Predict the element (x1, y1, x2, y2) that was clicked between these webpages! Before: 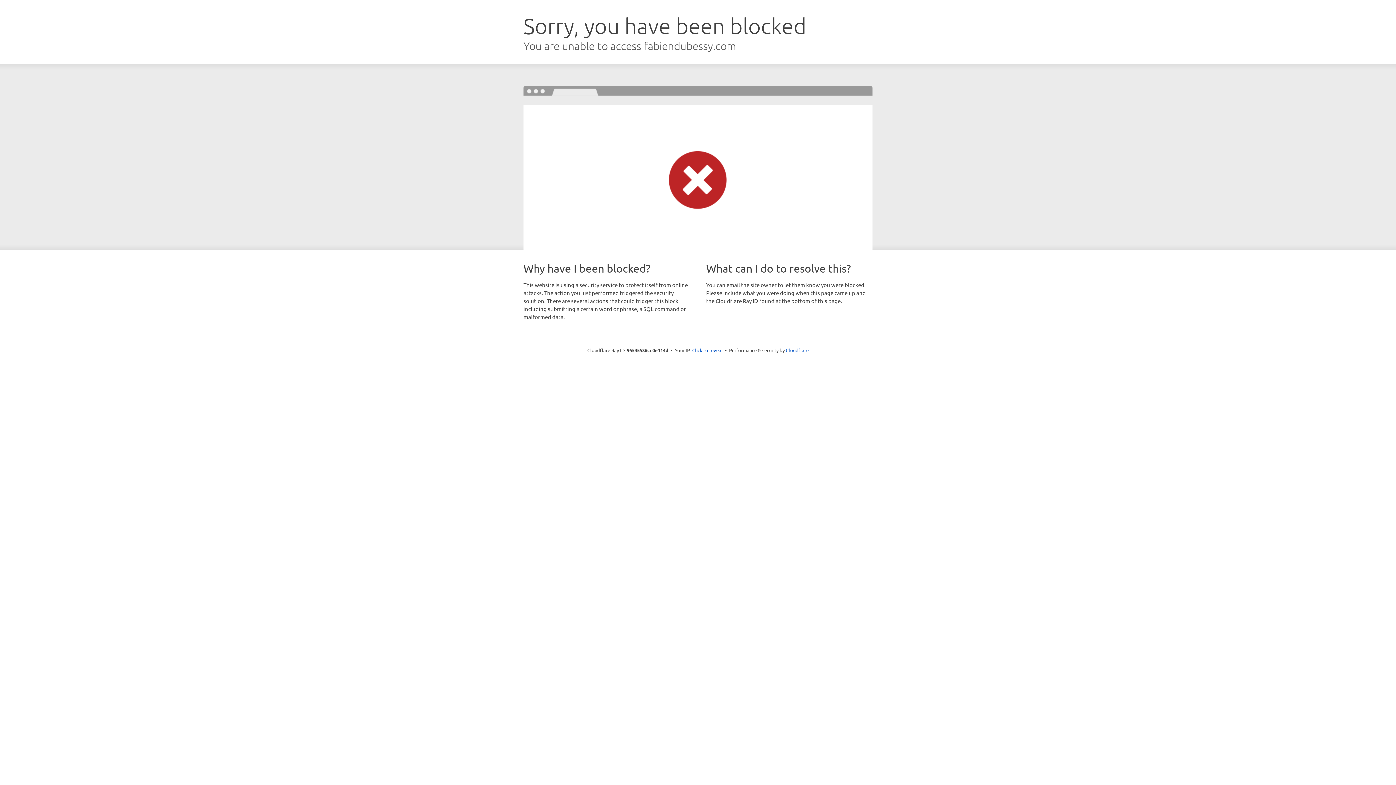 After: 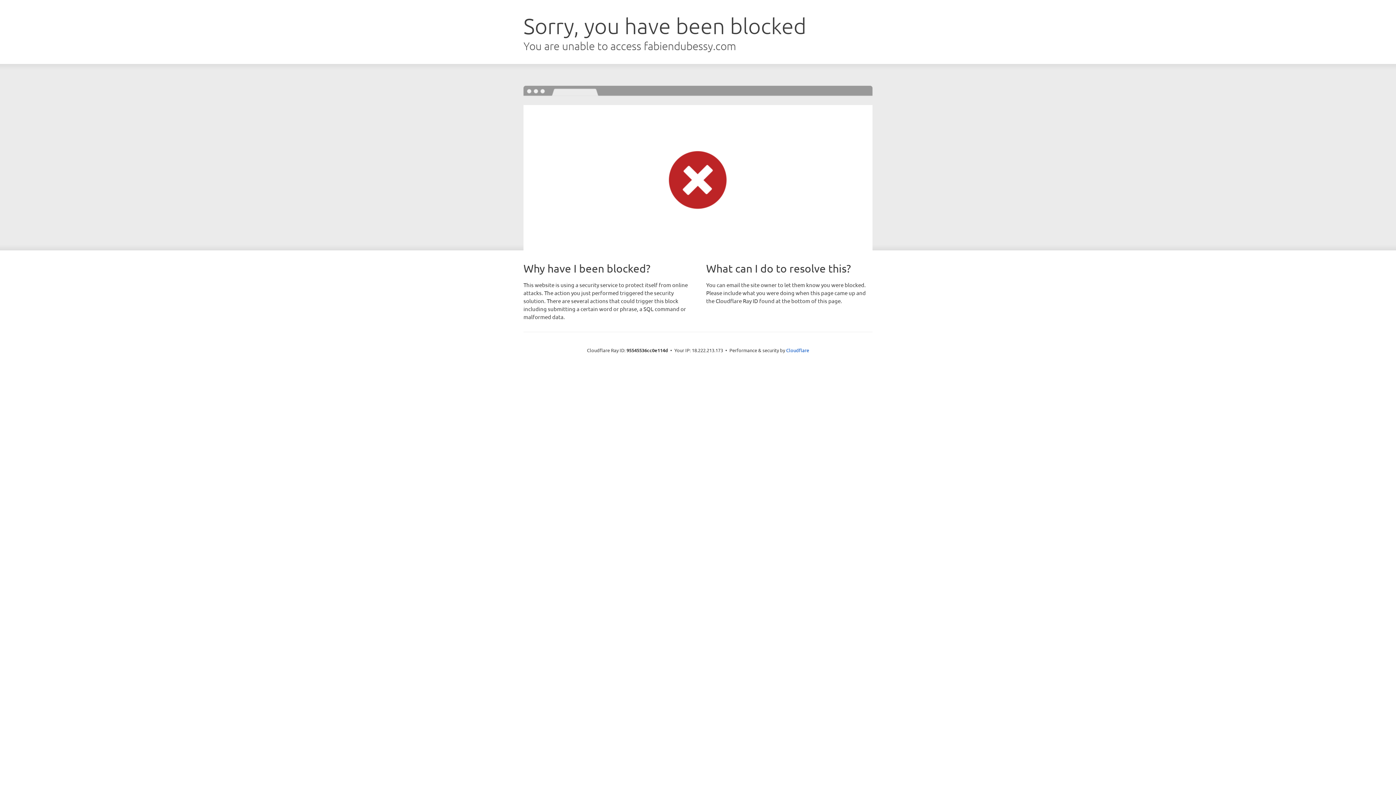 Action: label: Click to reveal bbox: (692, 346, 722, 353)